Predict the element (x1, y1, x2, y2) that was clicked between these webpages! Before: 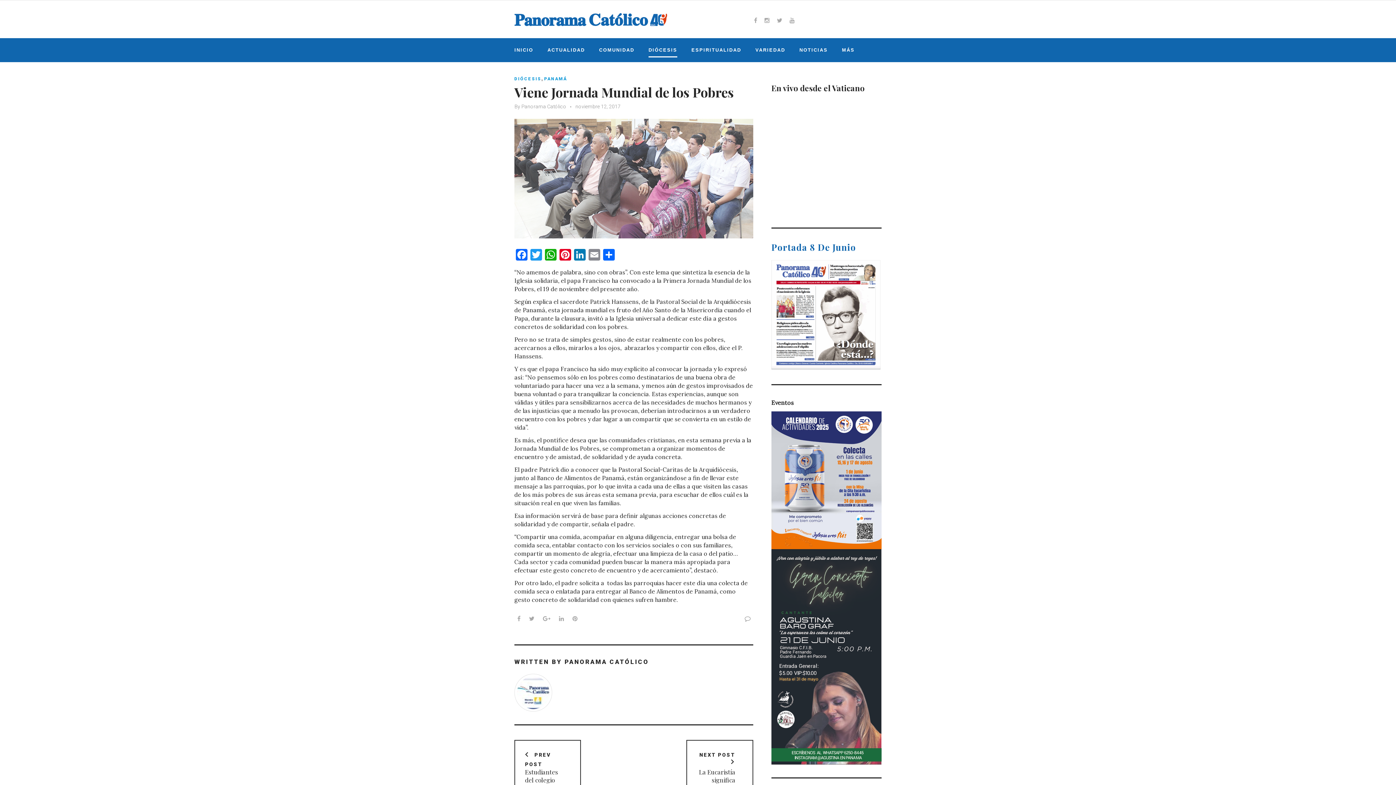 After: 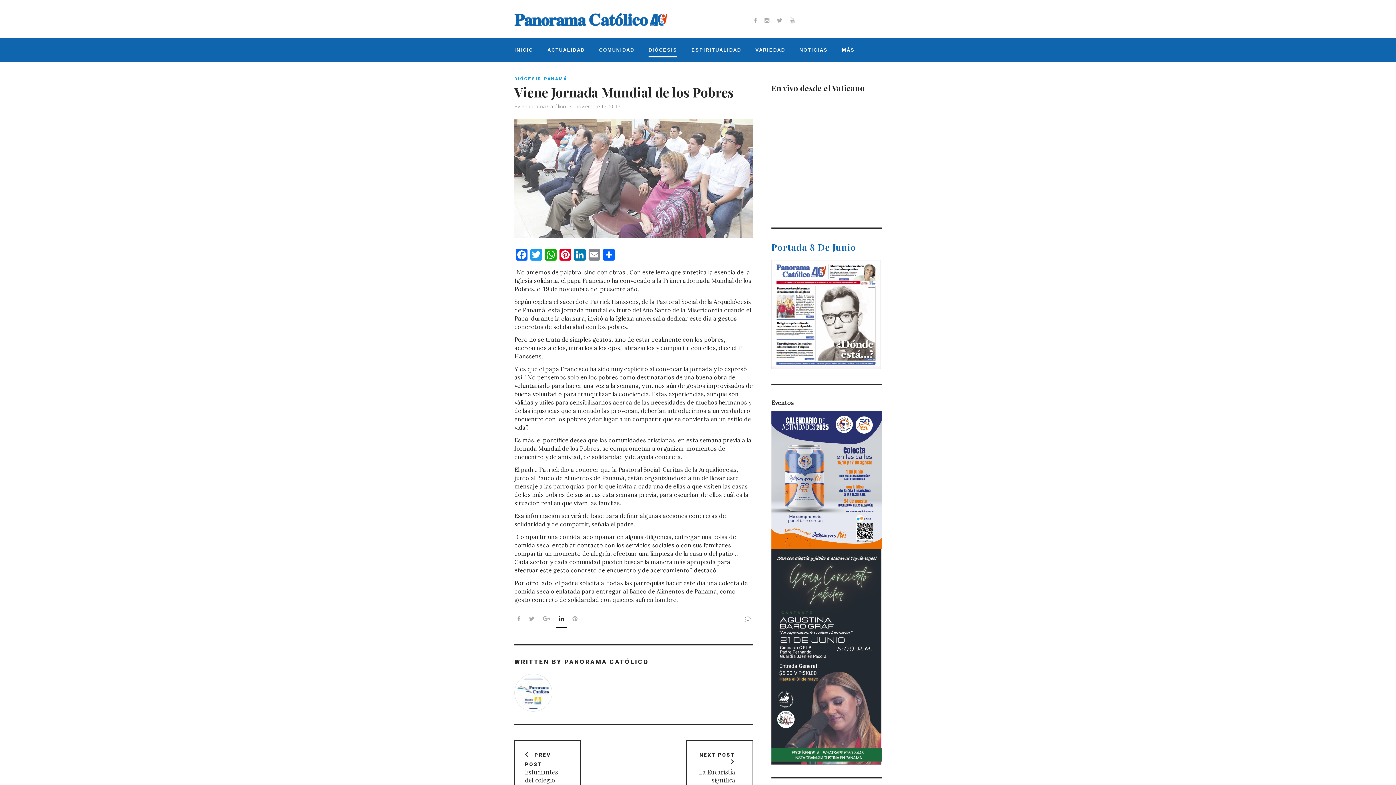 Action: label: LinkedIn bbox: (556, 614, 567, 623)